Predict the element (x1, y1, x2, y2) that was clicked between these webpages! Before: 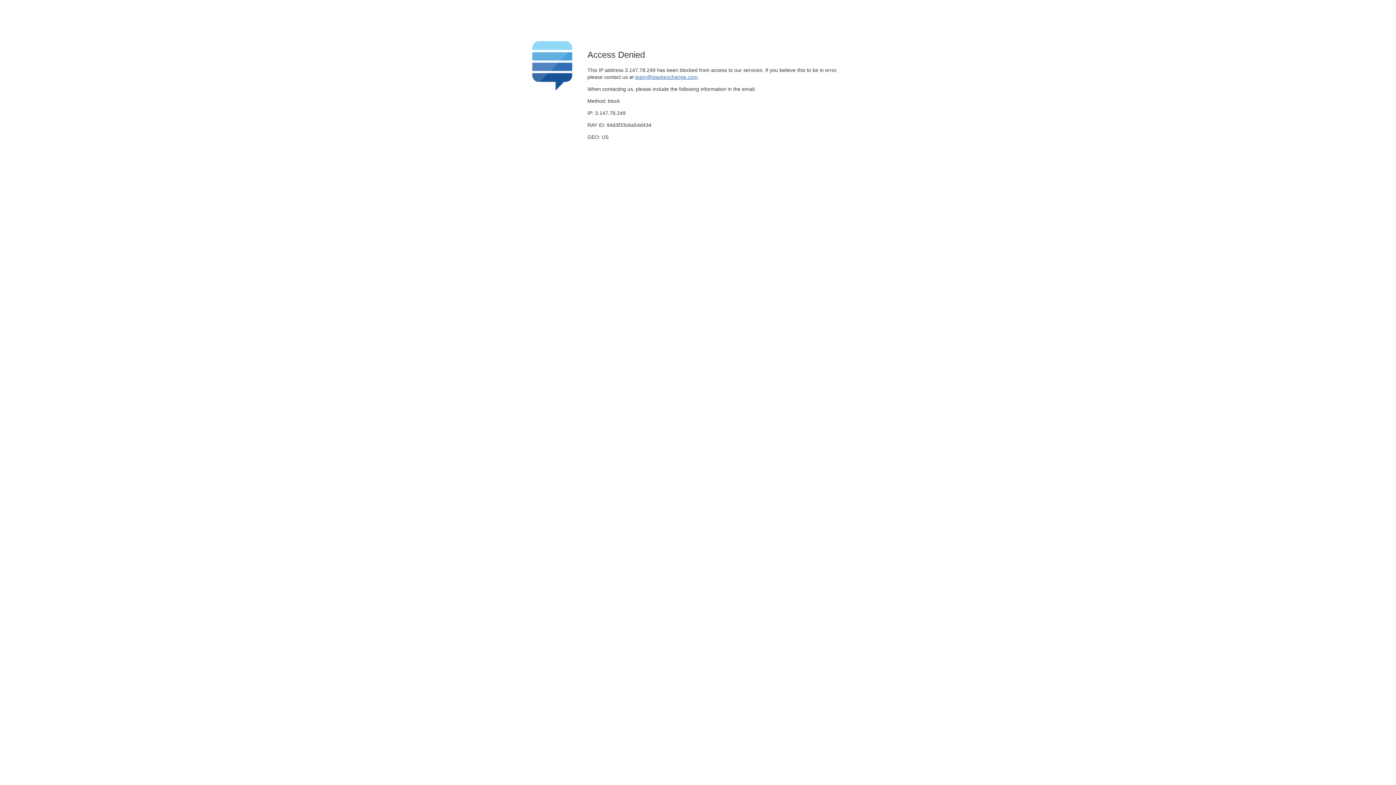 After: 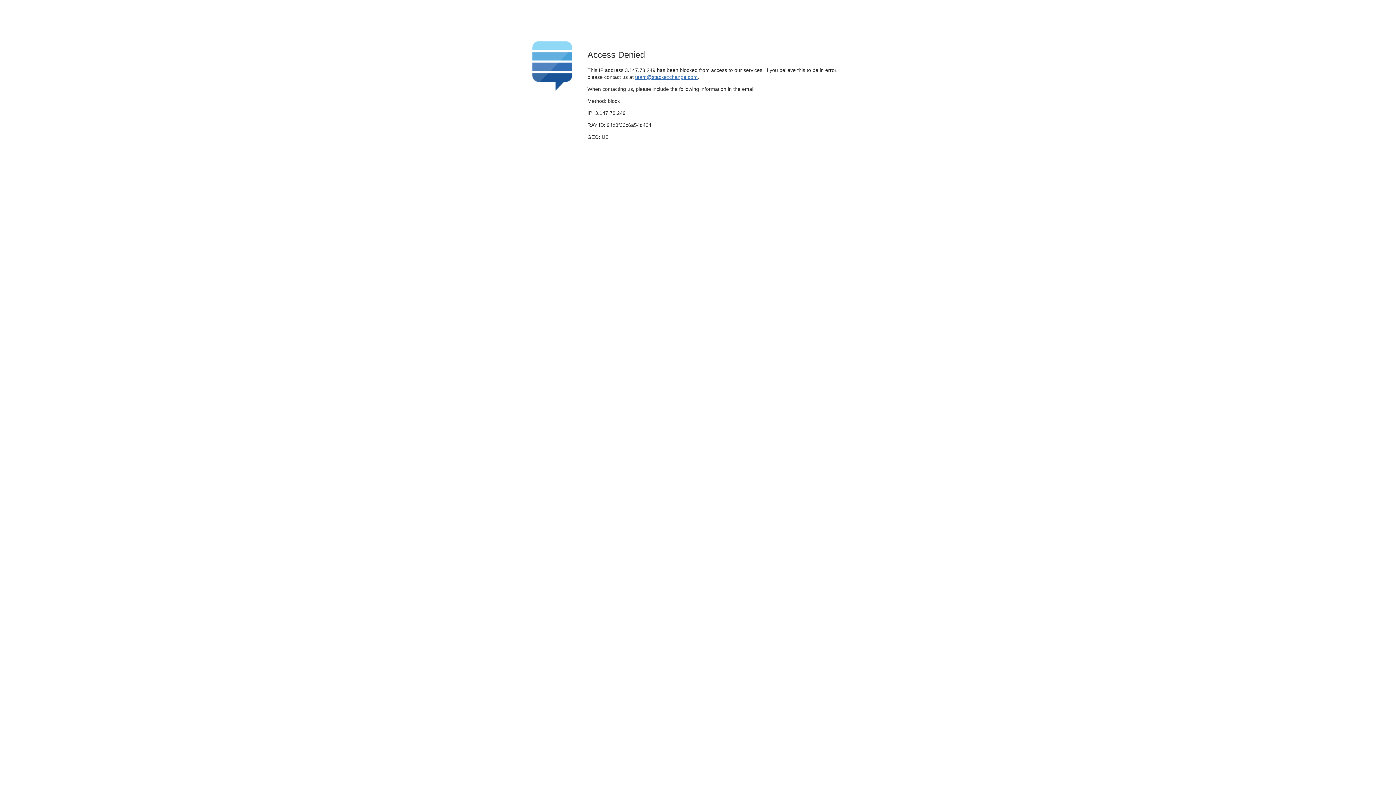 Action: bbox: (635, 74, 697, 79) label: team@stackexchange.com